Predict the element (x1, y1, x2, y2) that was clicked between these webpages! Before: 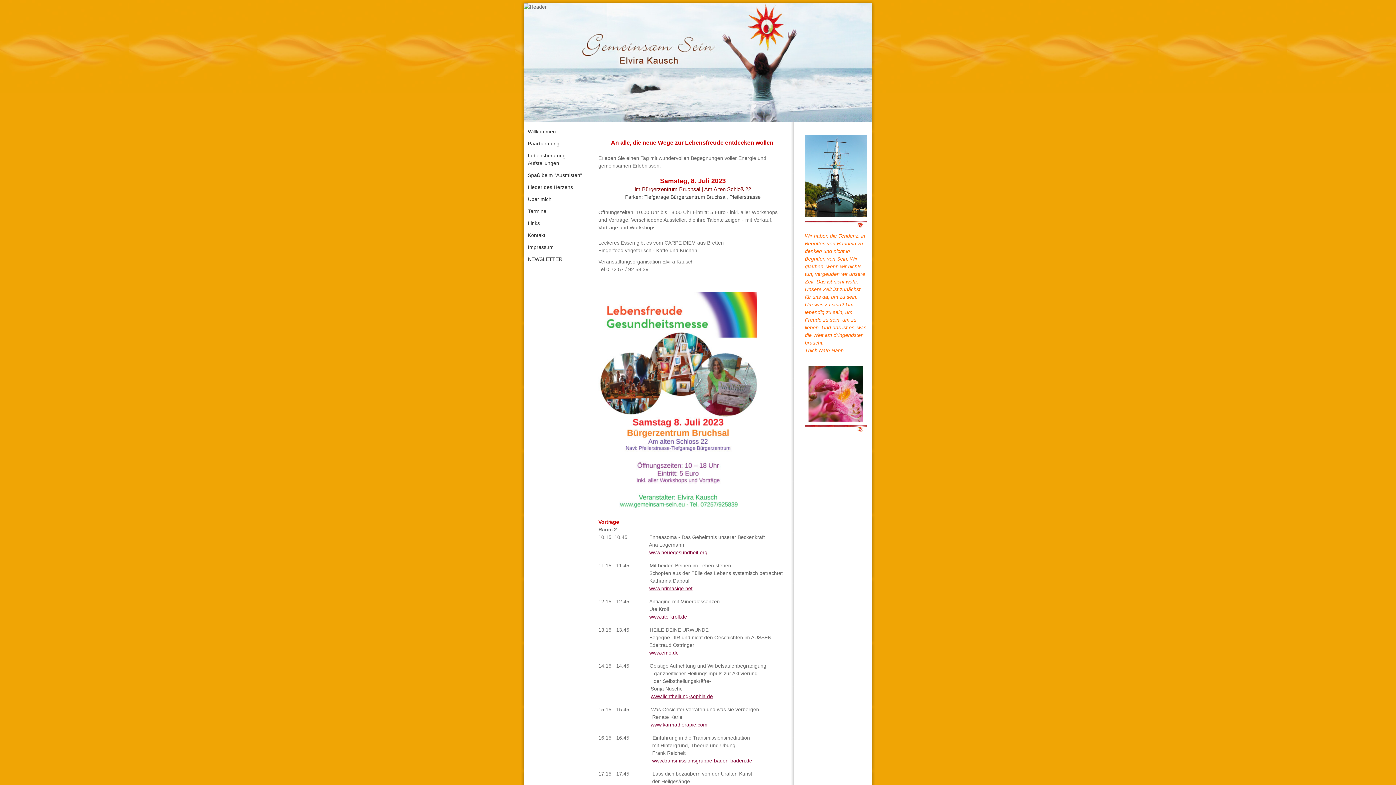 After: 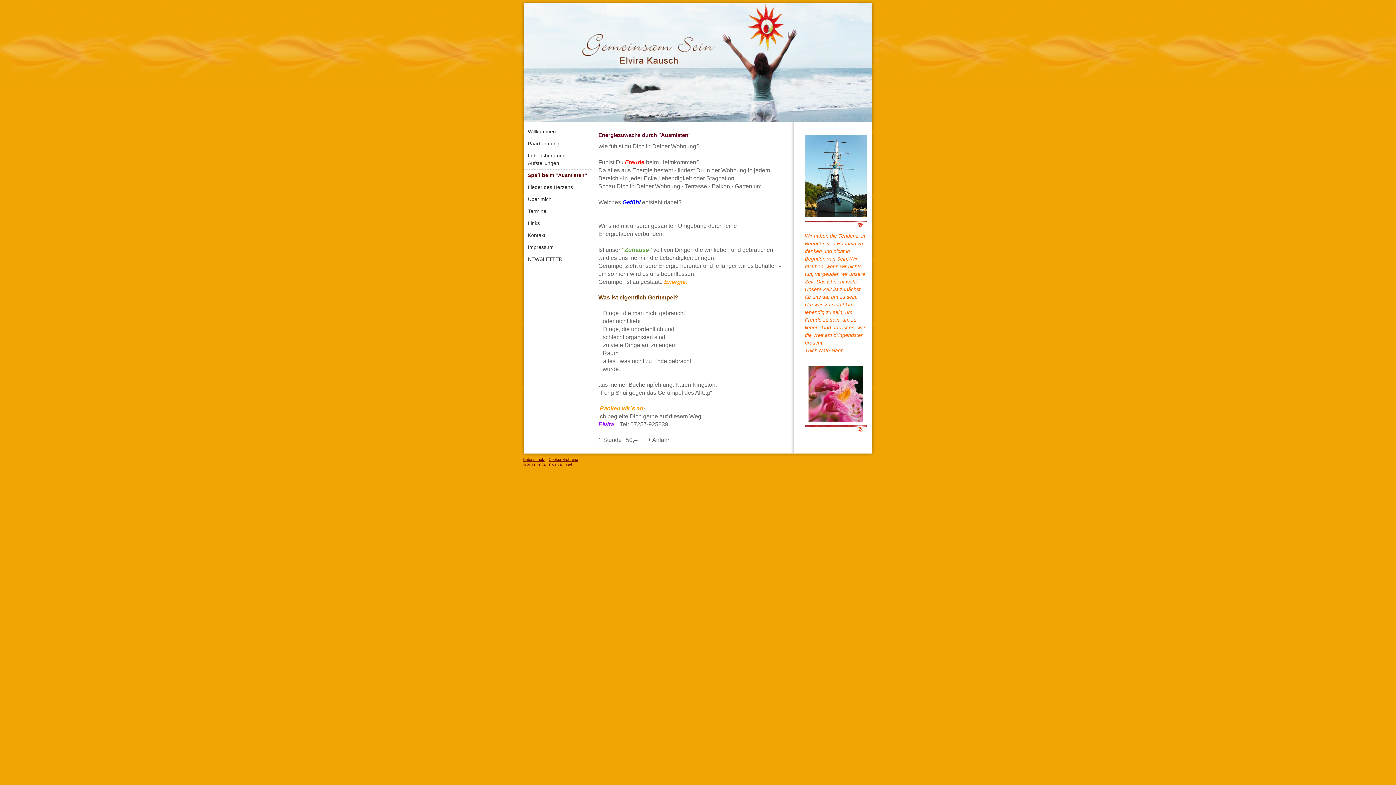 Action: label: Spaß beim "Ausmisten" bbox: (524, 169, 593, 181)